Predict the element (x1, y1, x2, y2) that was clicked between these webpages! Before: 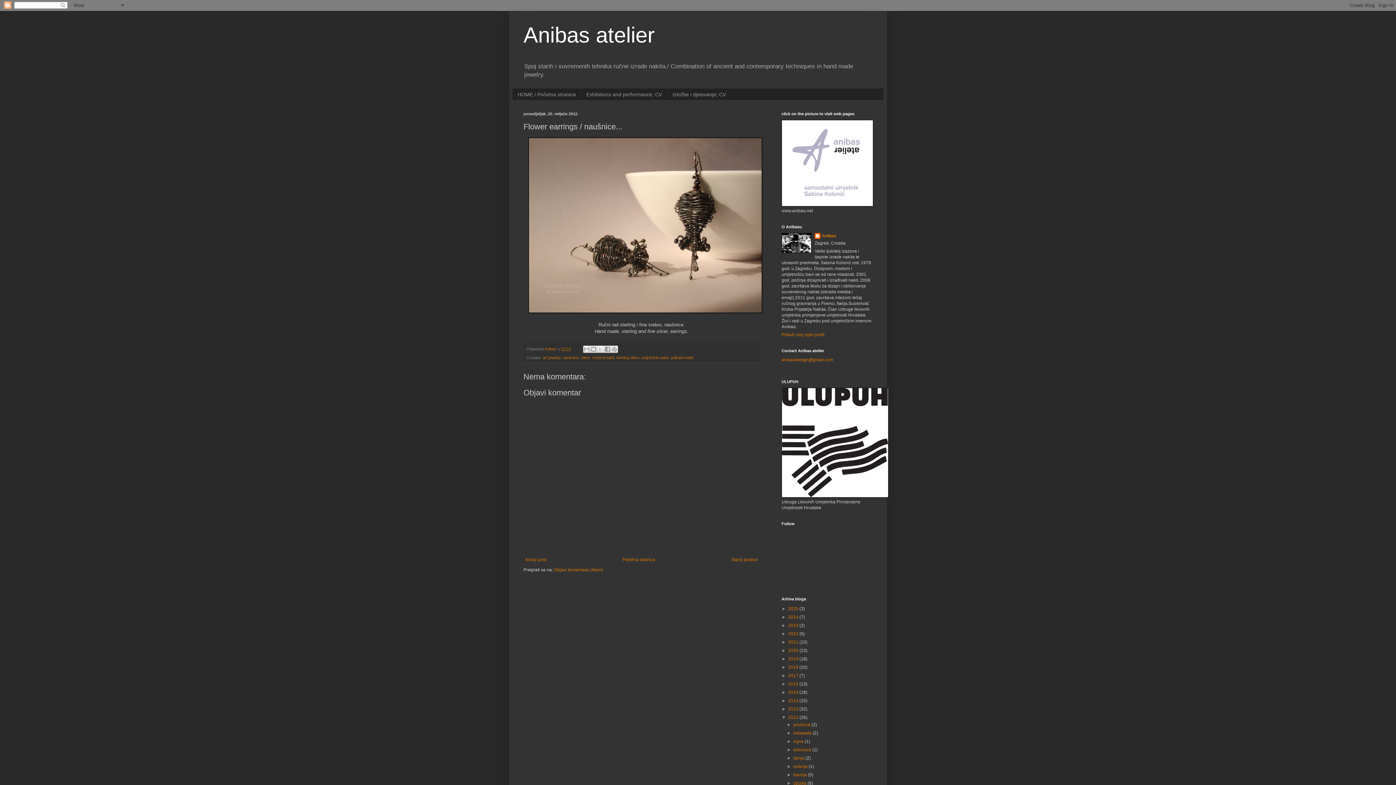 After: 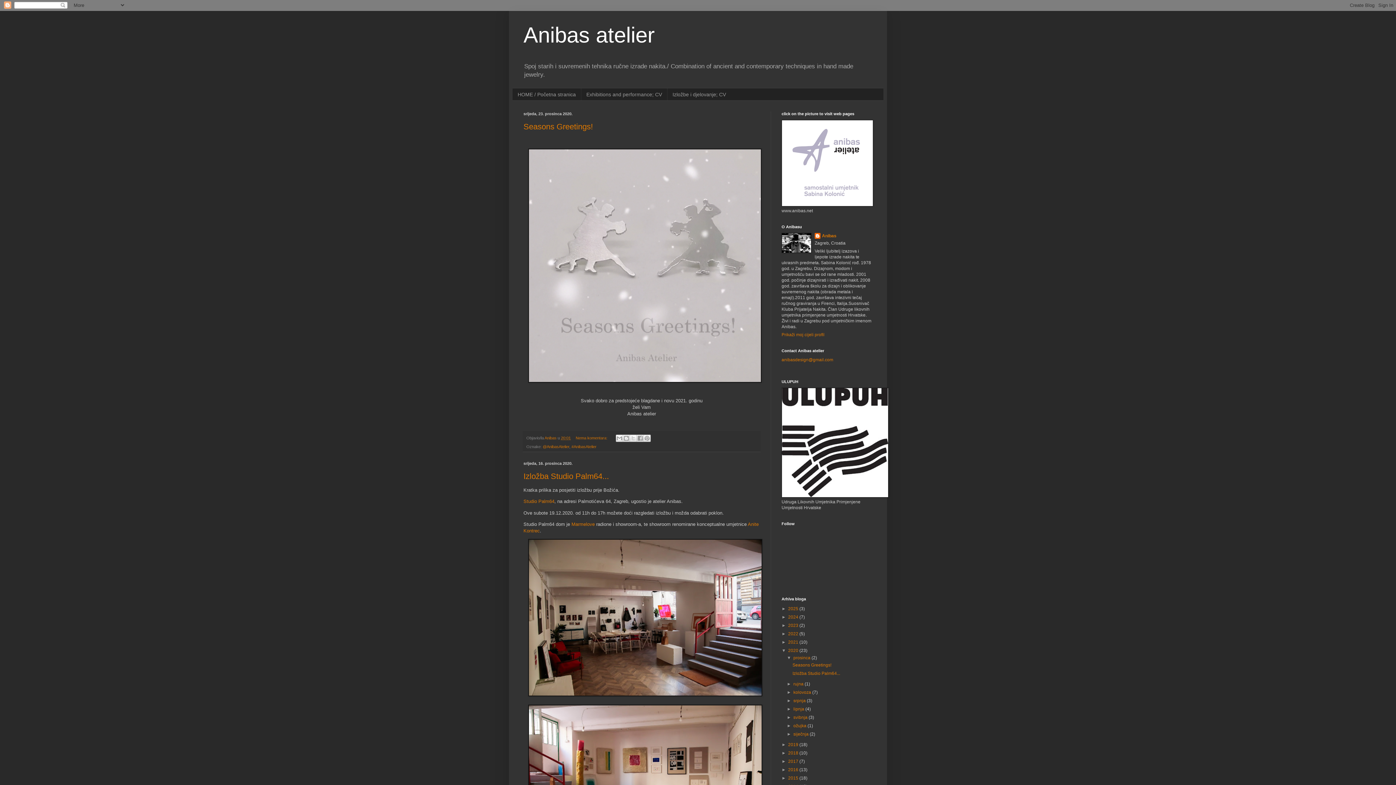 Action: bbox: (788, 648, 799, 653) label: 2020 